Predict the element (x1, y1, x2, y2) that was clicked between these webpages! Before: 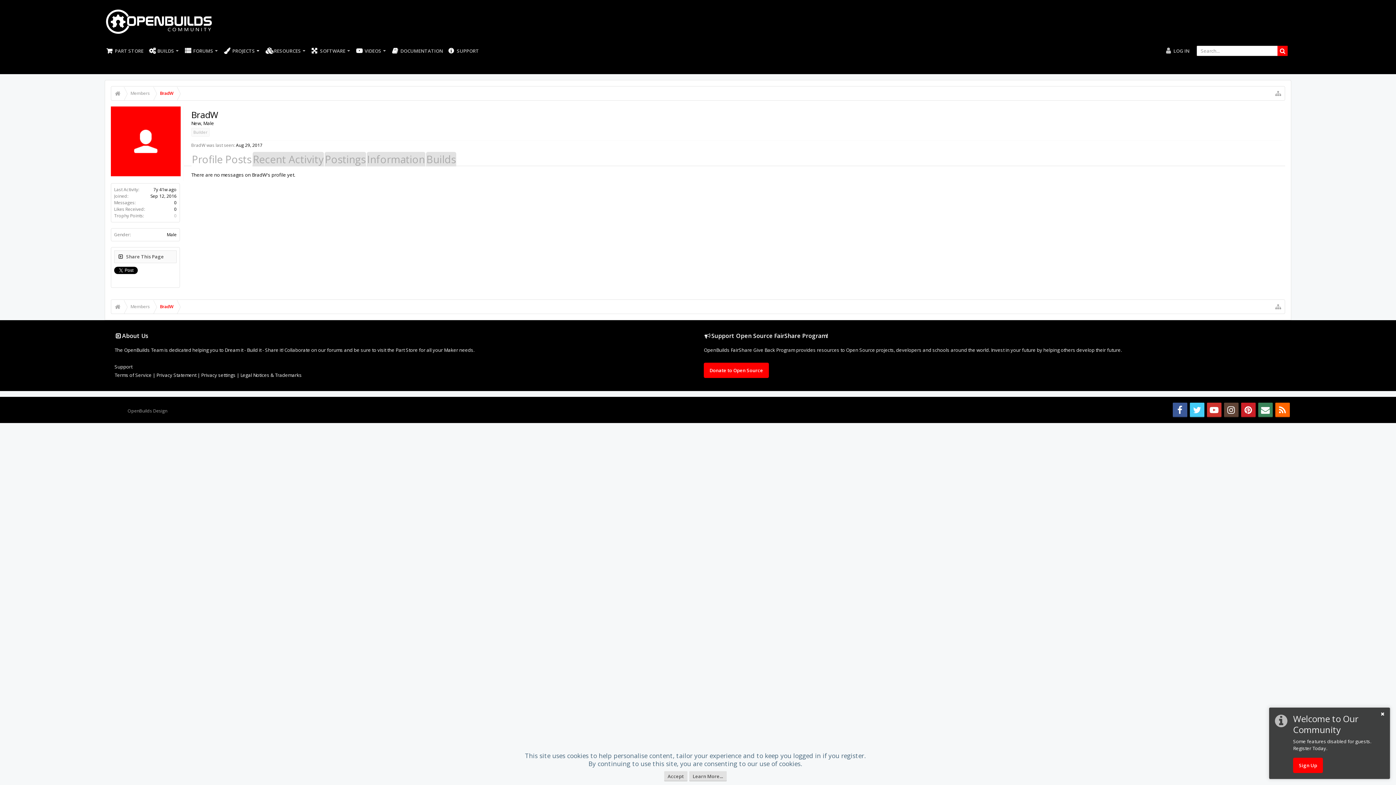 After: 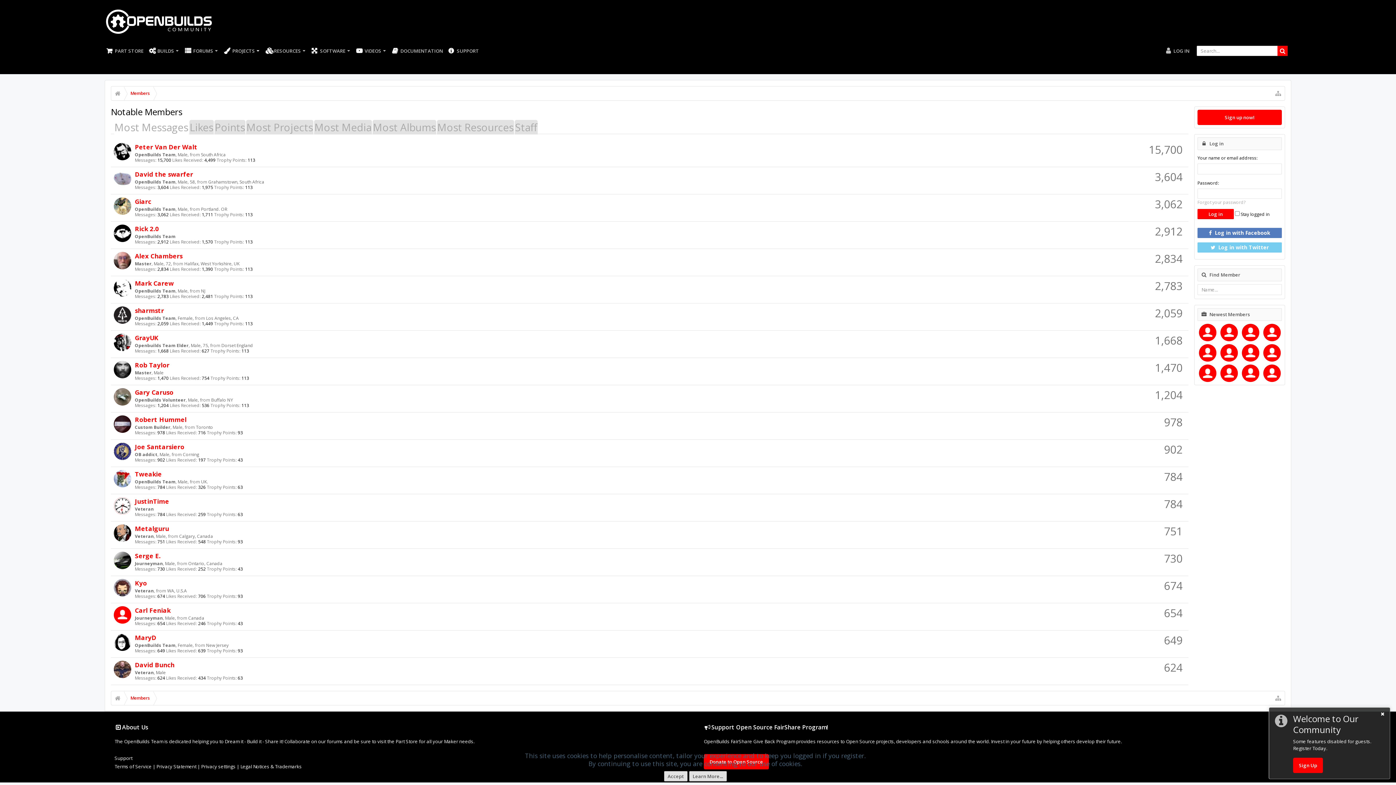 Action: label: Members bbox: (124, 86, 153, 100)